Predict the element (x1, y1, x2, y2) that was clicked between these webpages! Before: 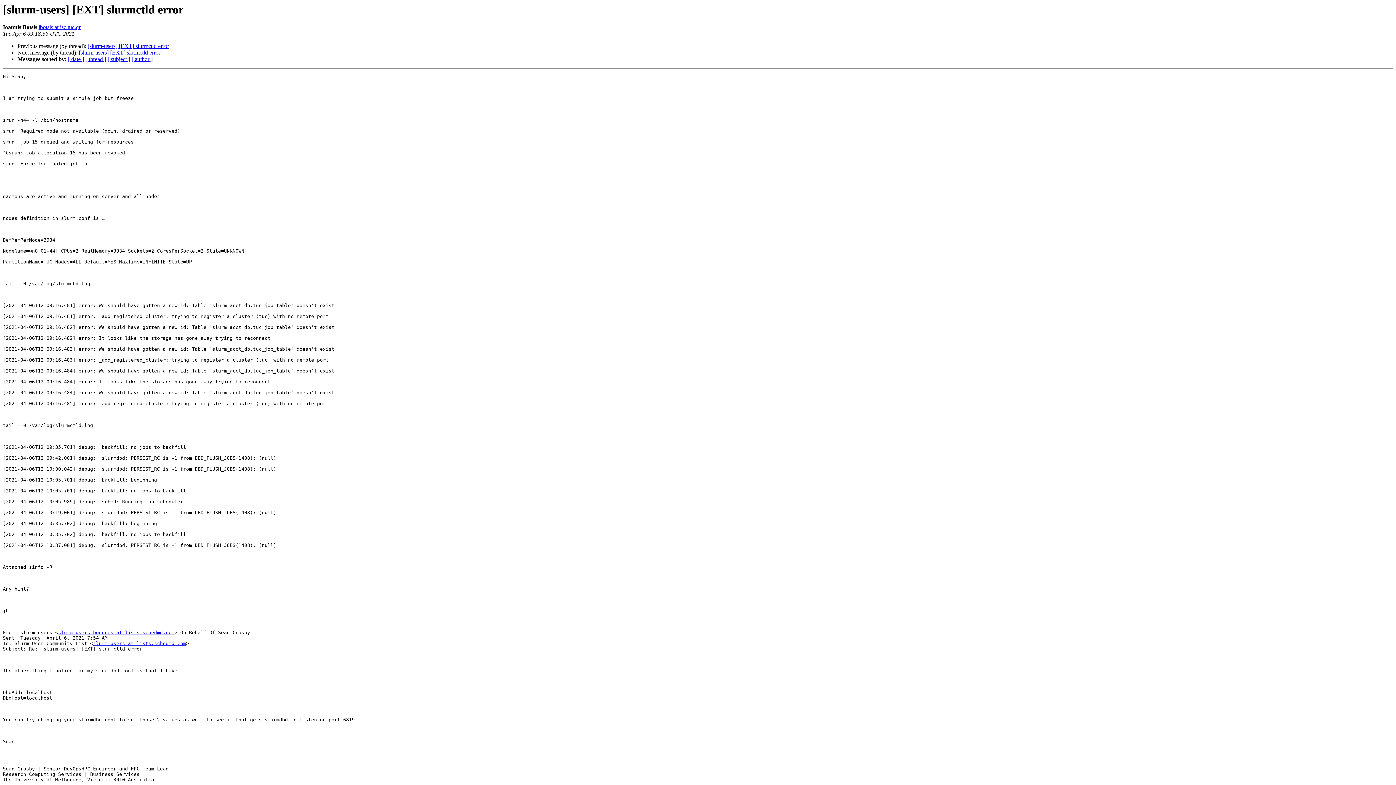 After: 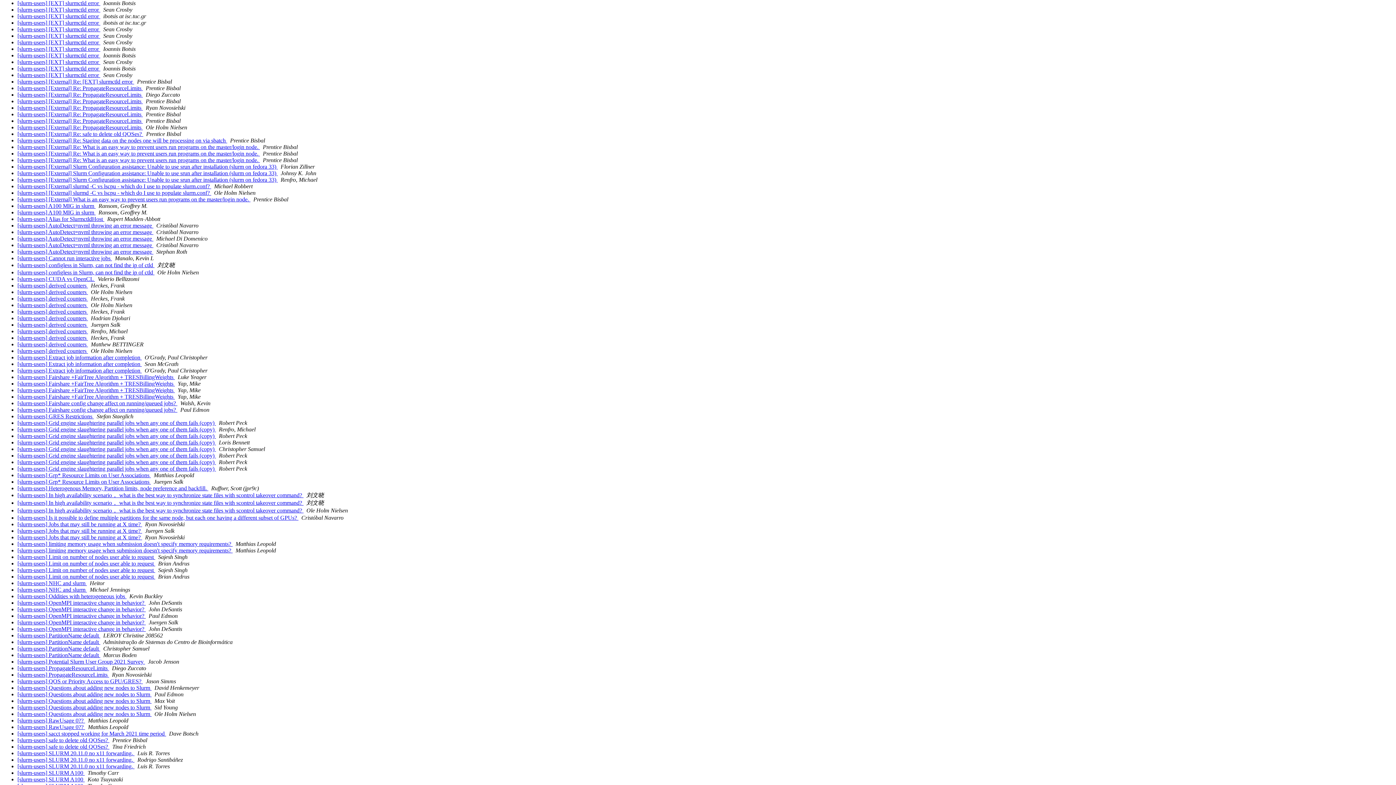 Action: bbox: (107, 56, 130, 62) label: [ subject ]